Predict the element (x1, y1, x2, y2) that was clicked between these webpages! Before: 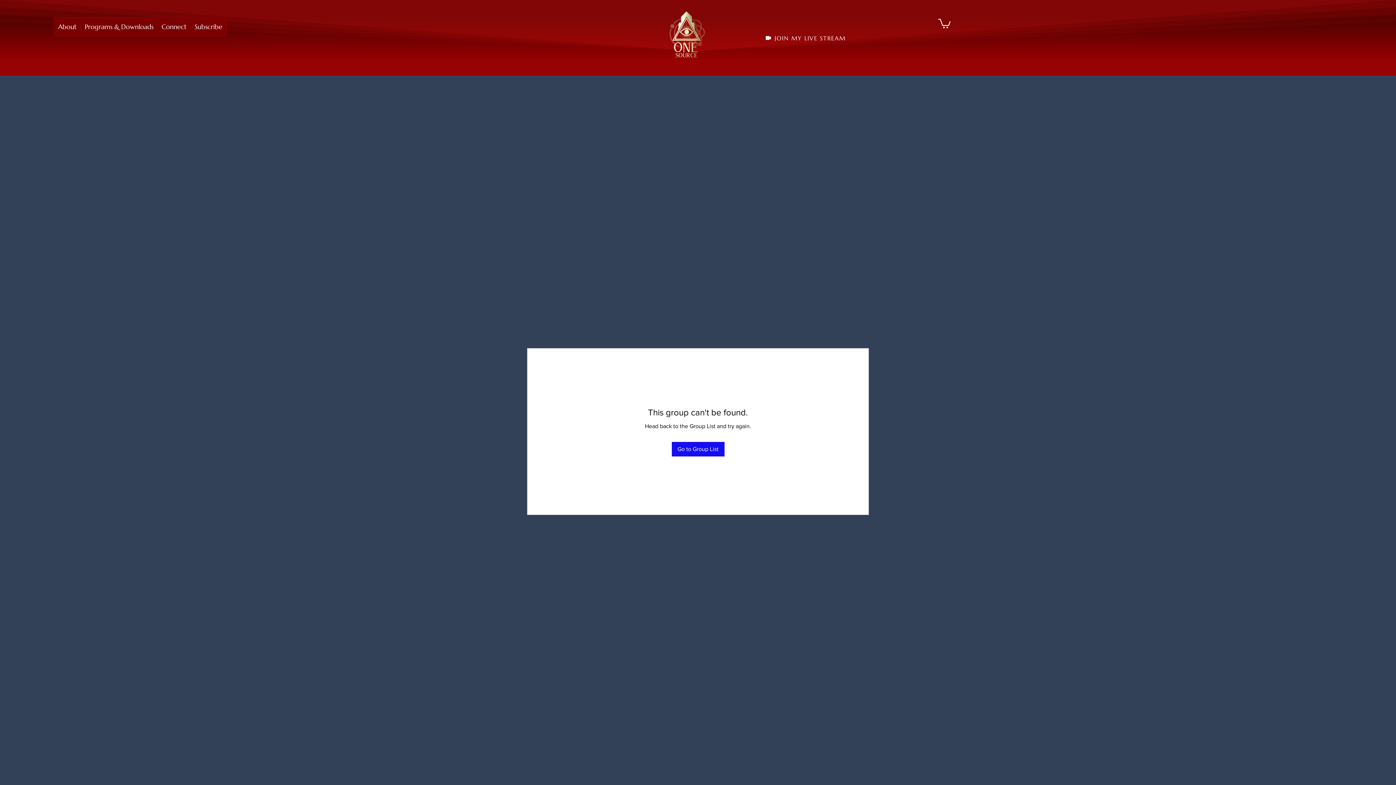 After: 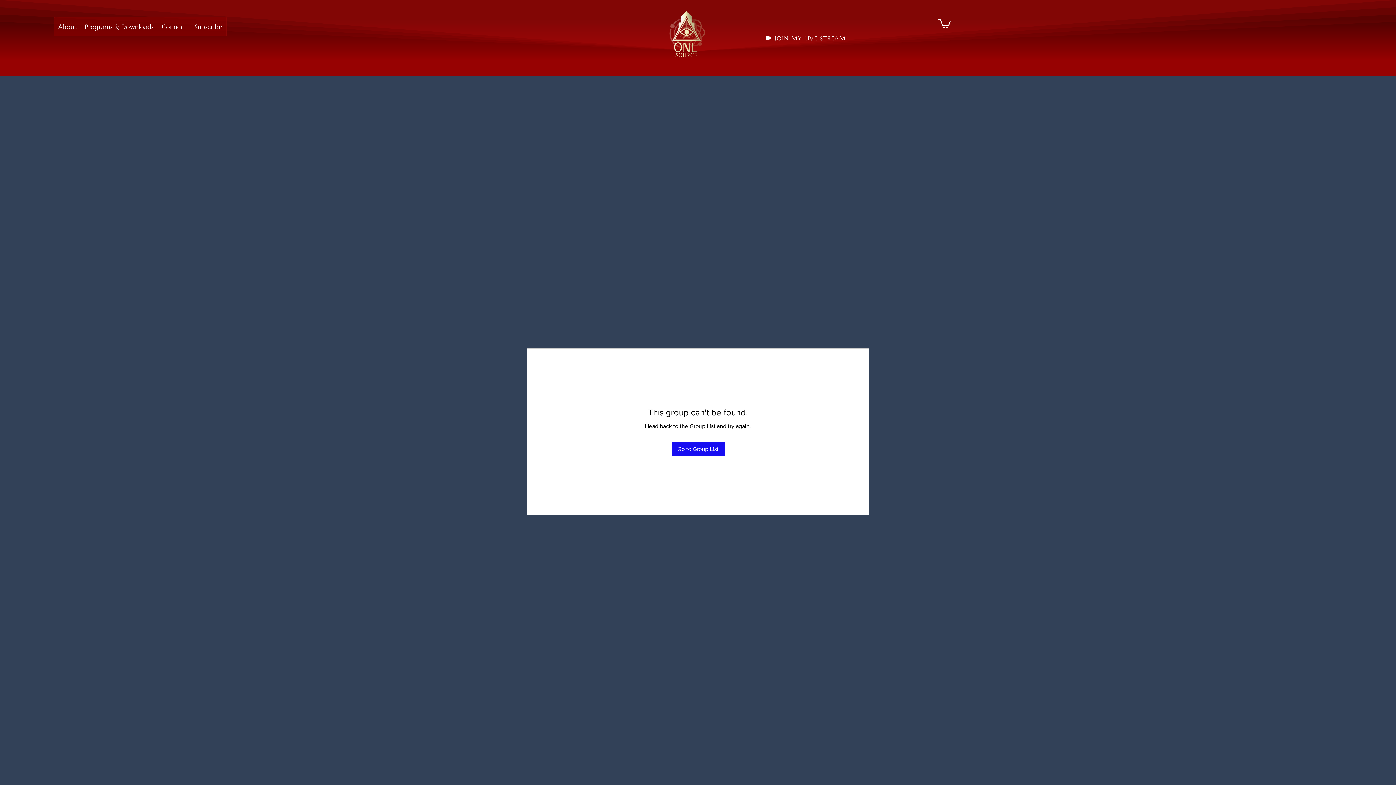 Action: label: About bbox: (54, 17, 80, 36)